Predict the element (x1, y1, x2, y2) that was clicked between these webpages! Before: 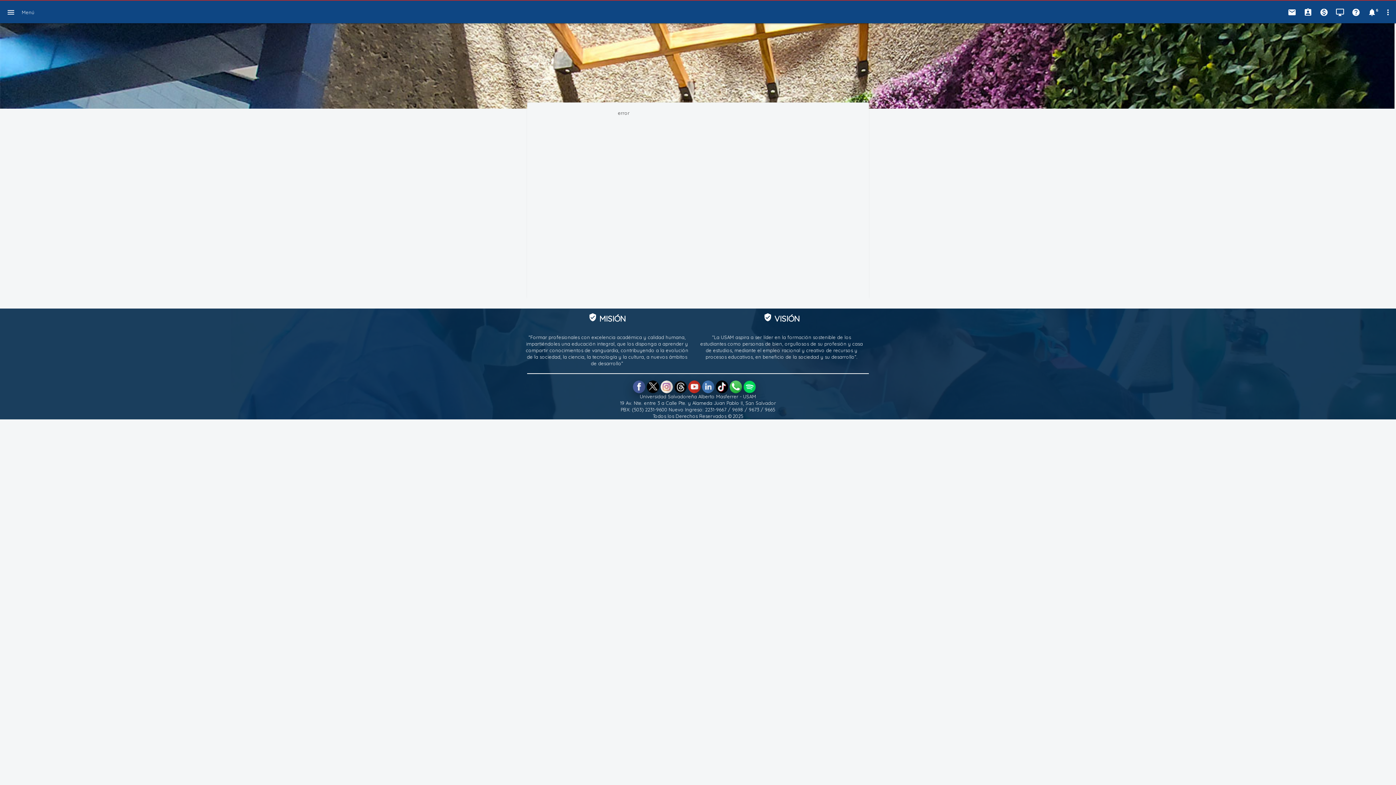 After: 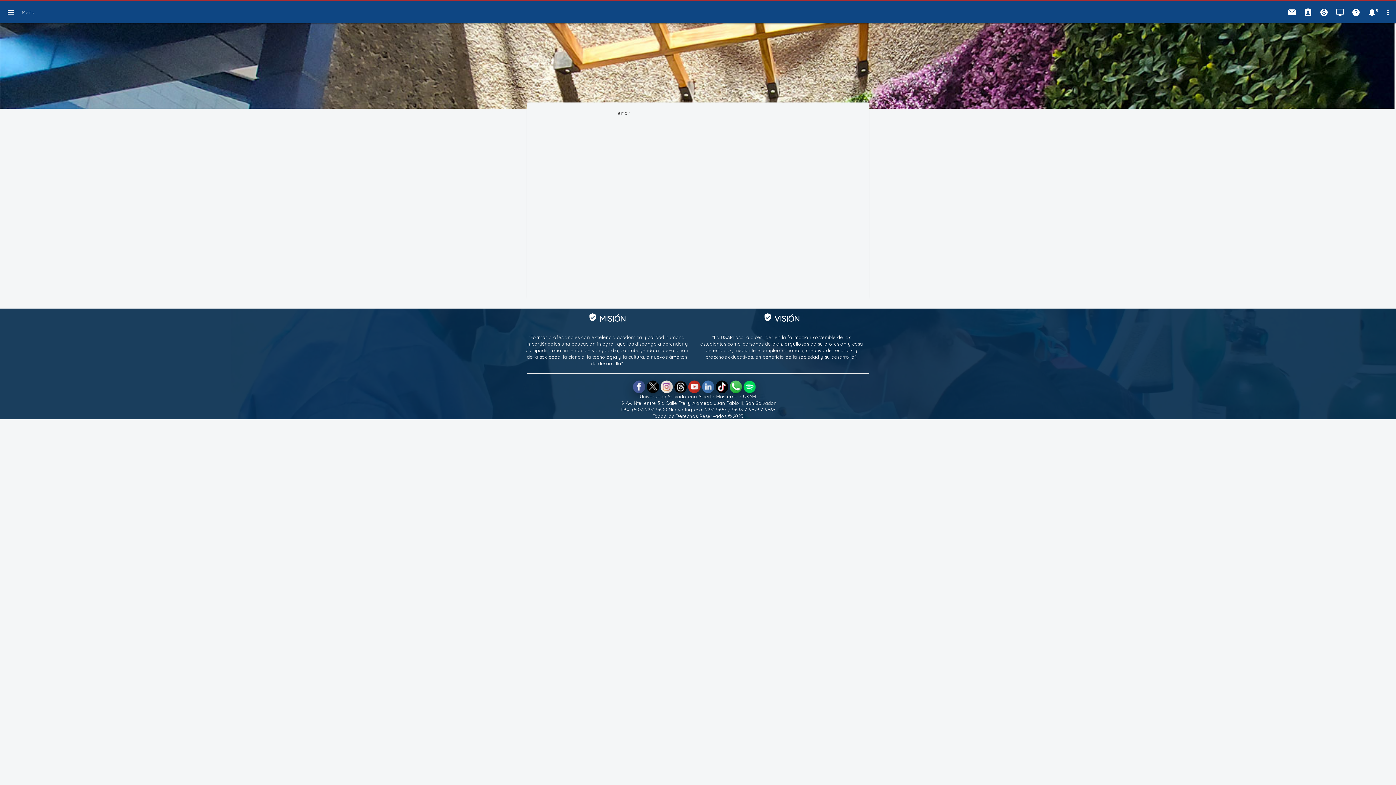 Action: bbox: (743, 383, 756, 389)